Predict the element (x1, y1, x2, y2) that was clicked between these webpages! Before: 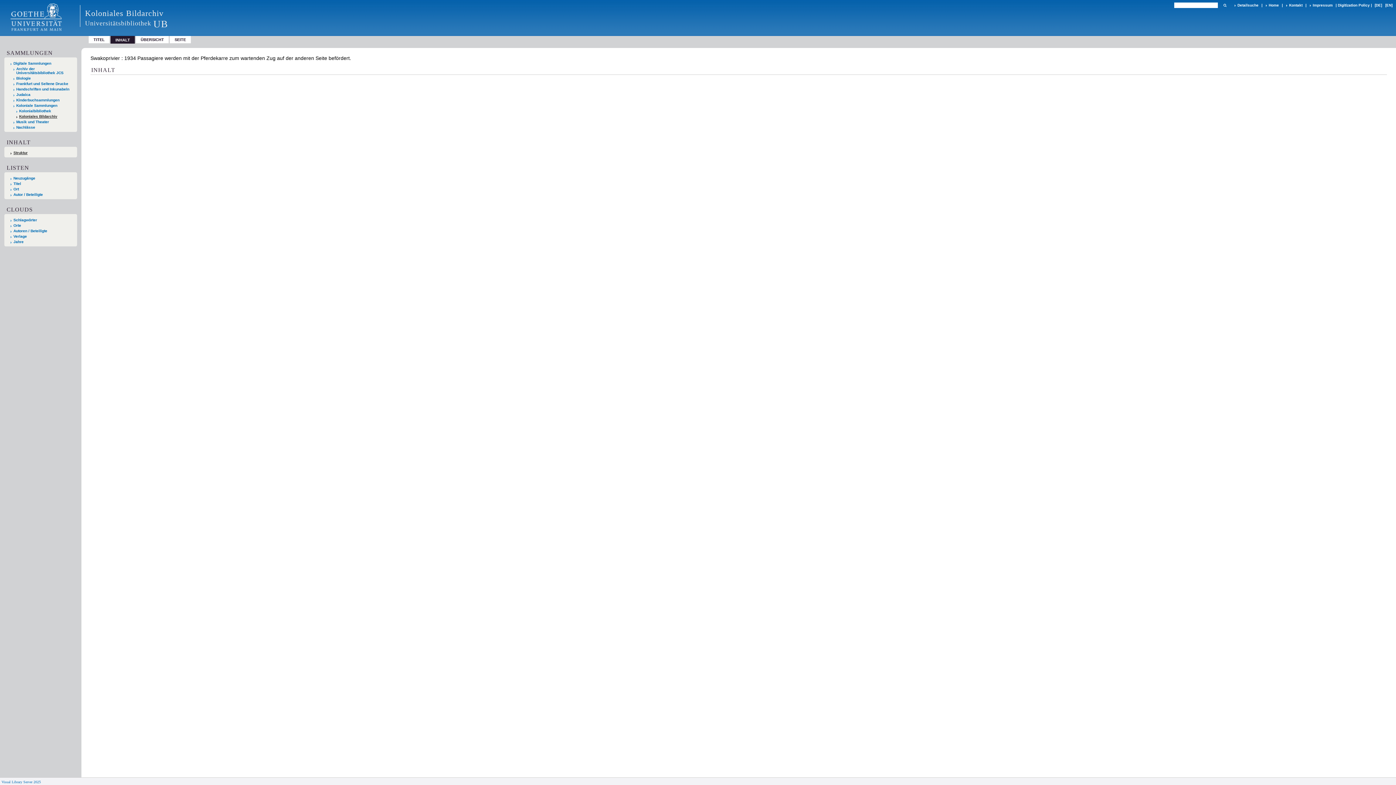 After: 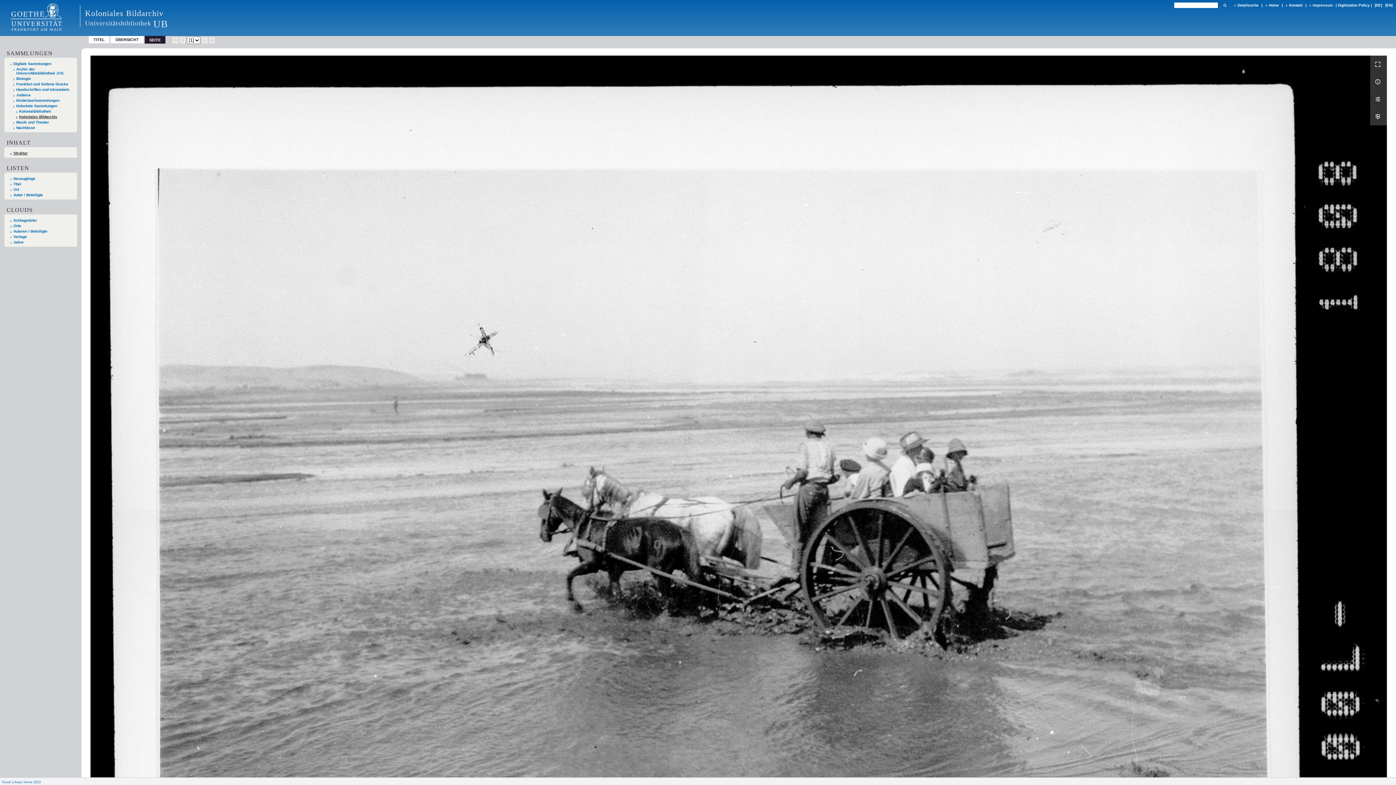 Action: label: SEITE bbox: (169, 36, 190, 43)